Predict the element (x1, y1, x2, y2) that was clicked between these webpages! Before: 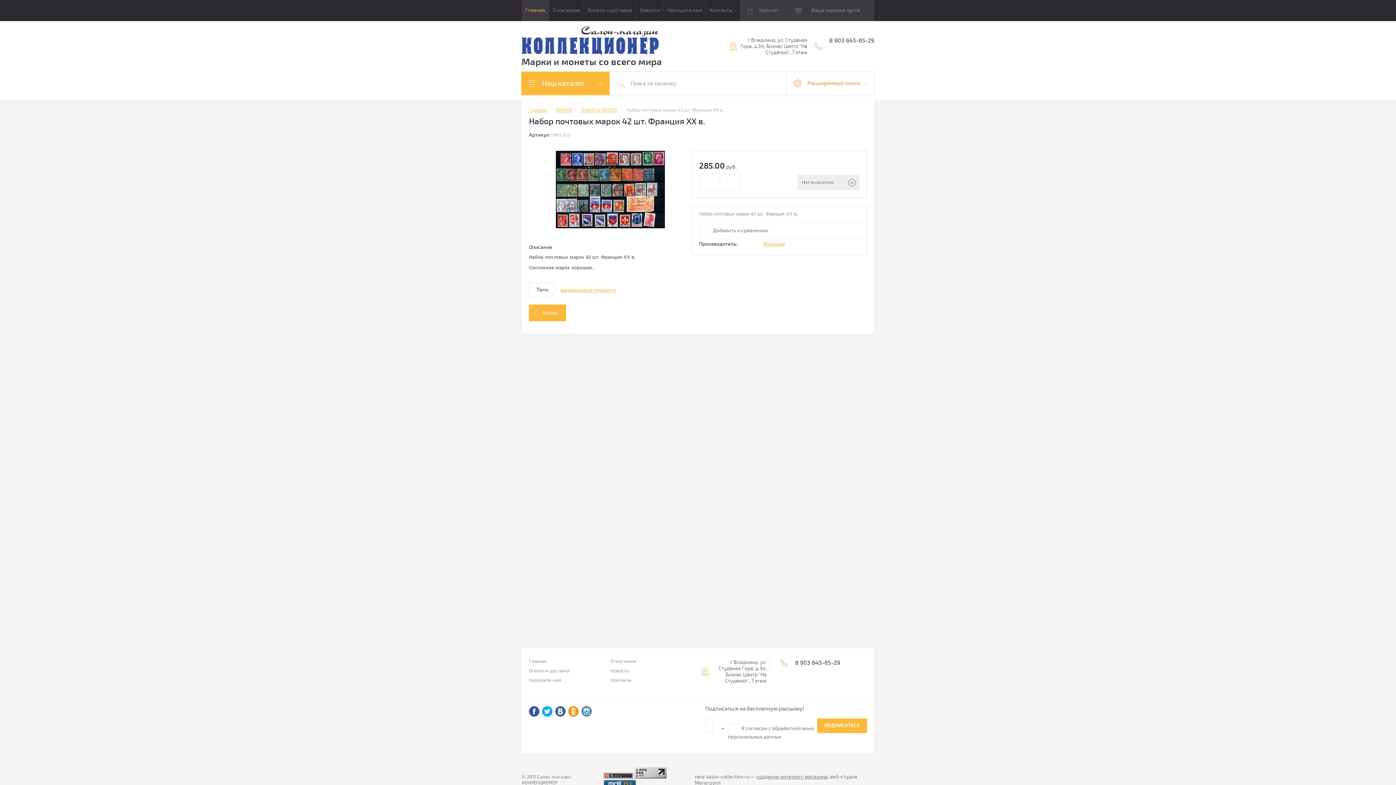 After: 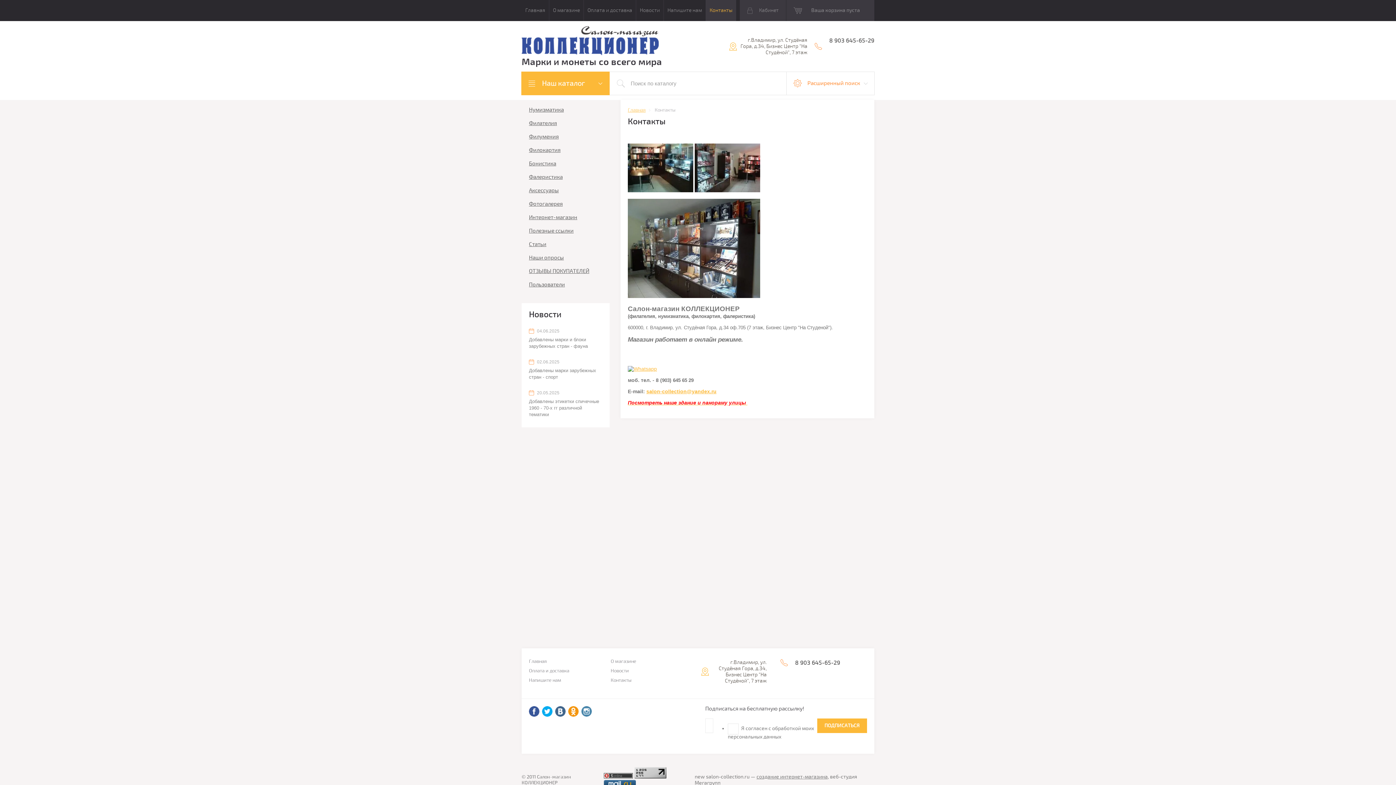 Action: label: Контакты bbox: (706, 0, 736, 21)